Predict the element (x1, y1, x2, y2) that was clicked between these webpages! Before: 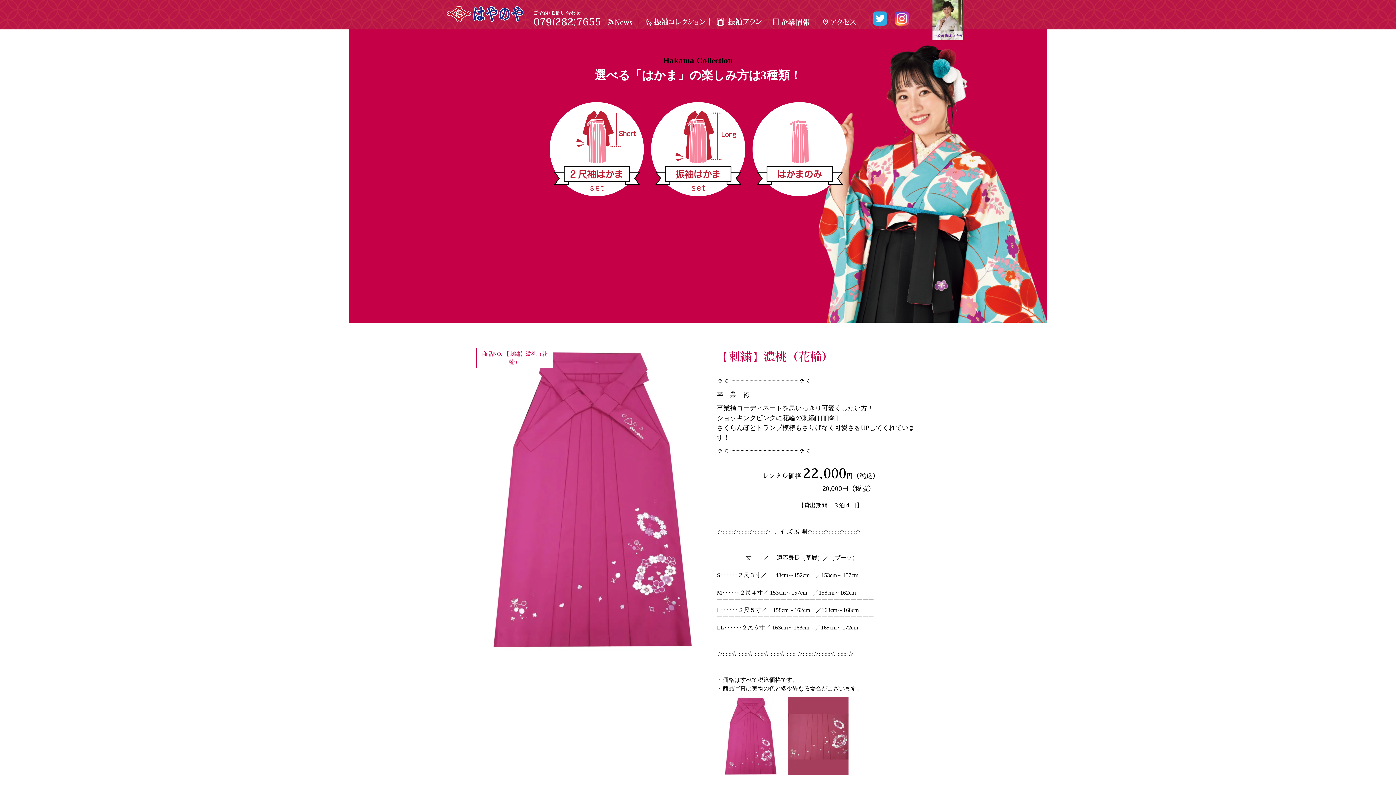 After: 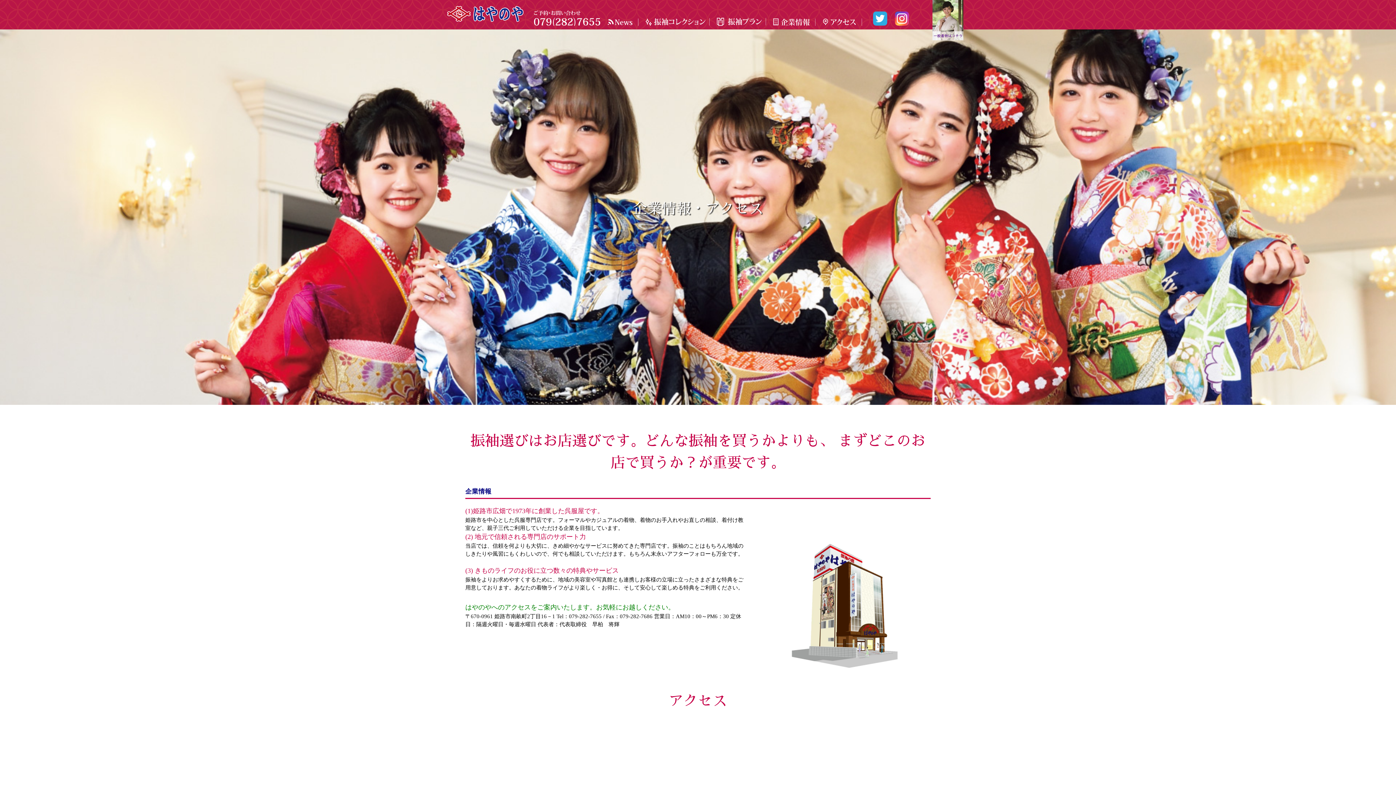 Action: bbox: (773, 18, 816, 25) label: 企業情報